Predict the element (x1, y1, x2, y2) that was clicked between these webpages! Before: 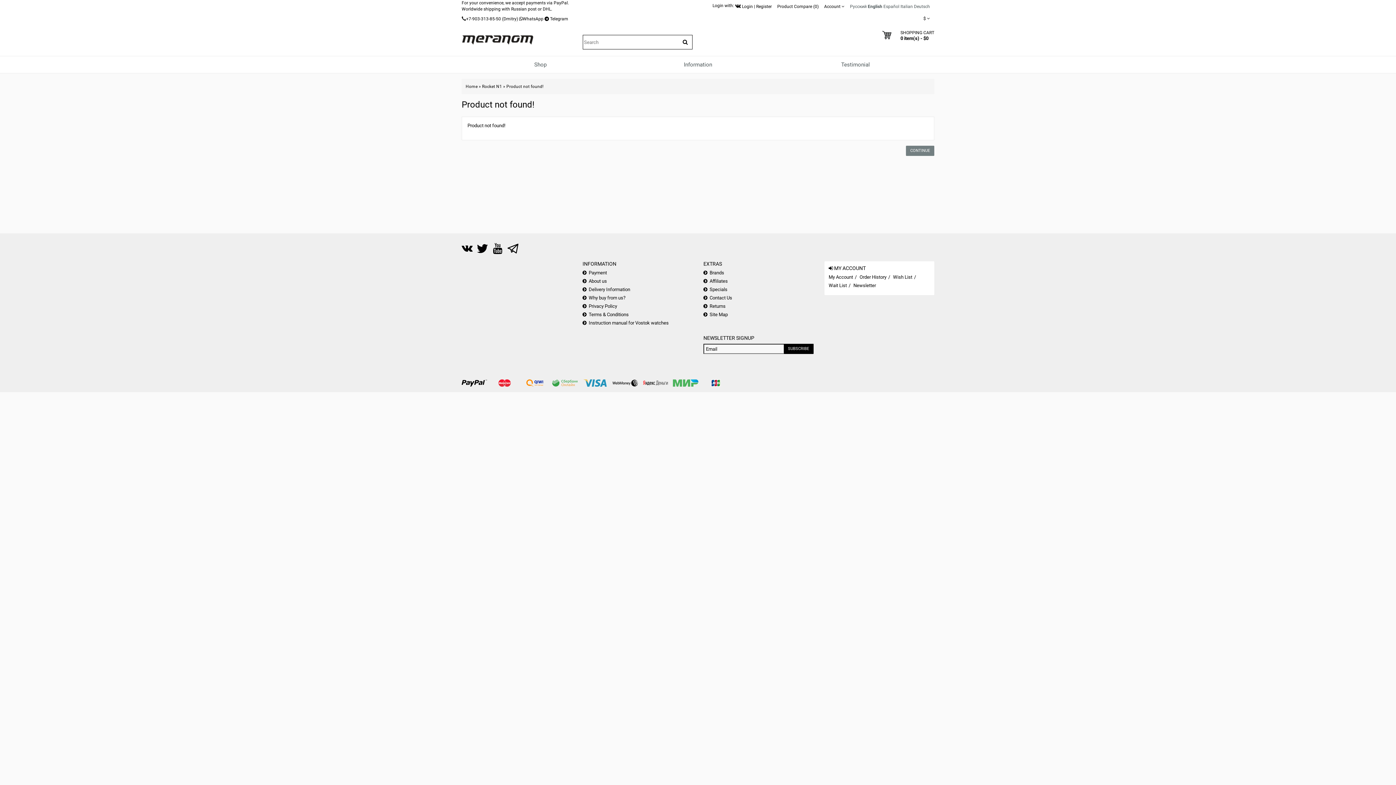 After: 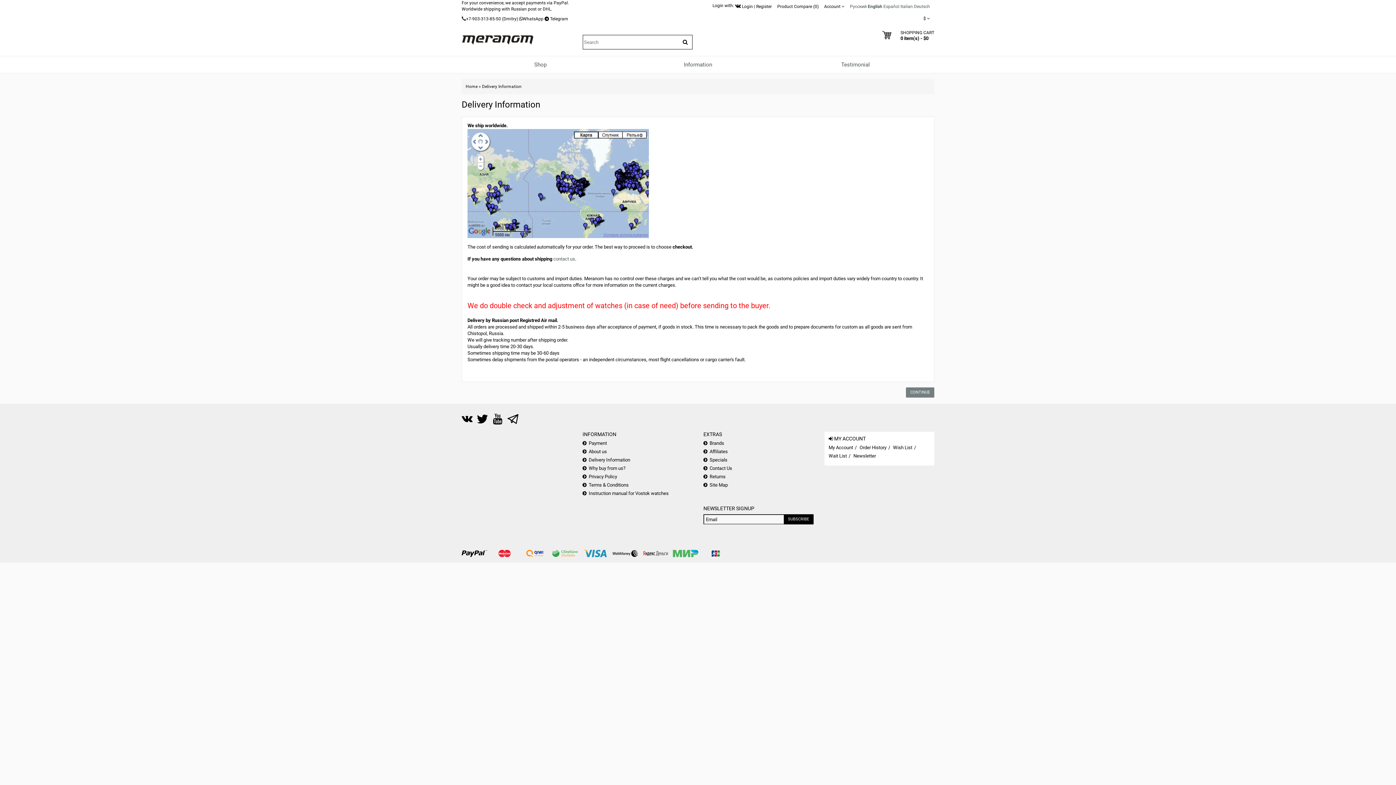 Action: label: Delivery Information bbox: (582, 286, 630, 292)